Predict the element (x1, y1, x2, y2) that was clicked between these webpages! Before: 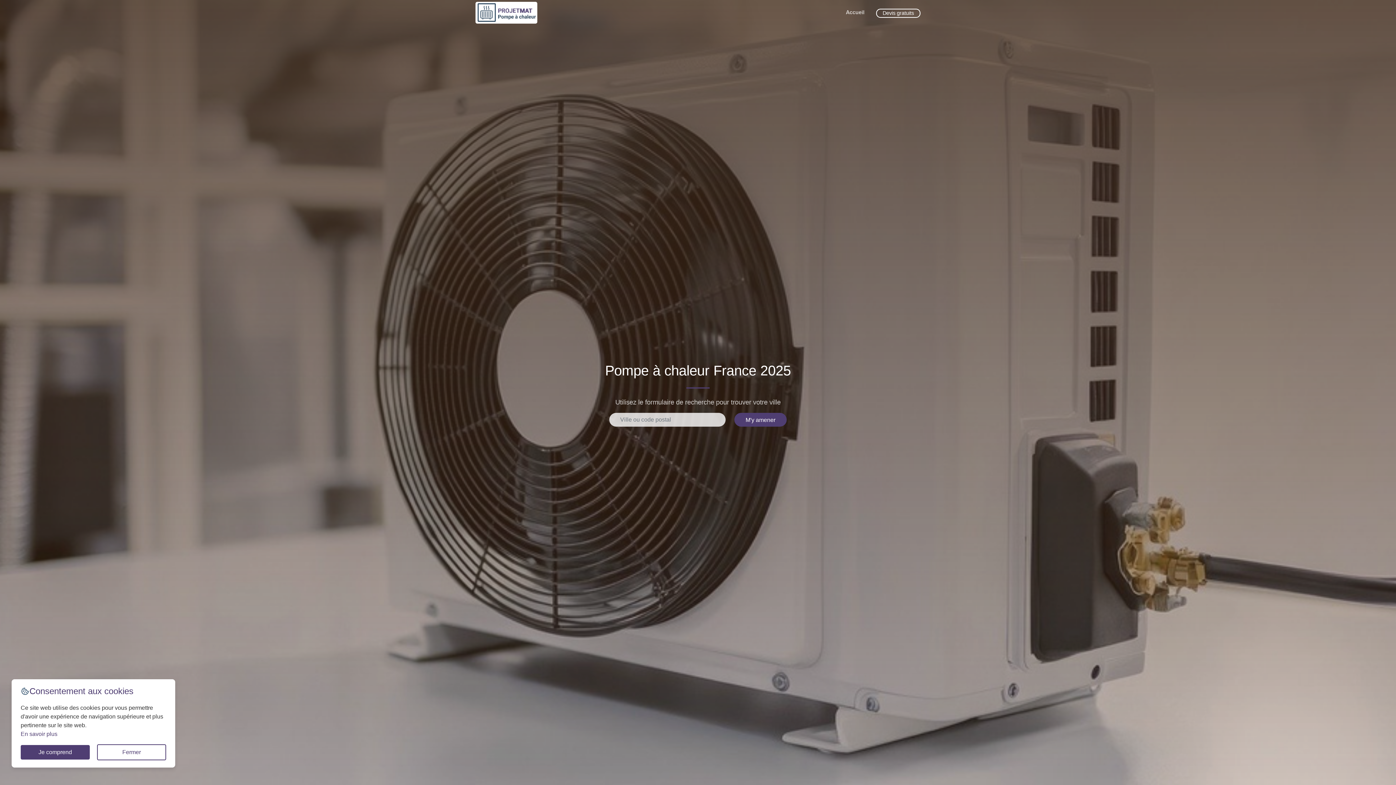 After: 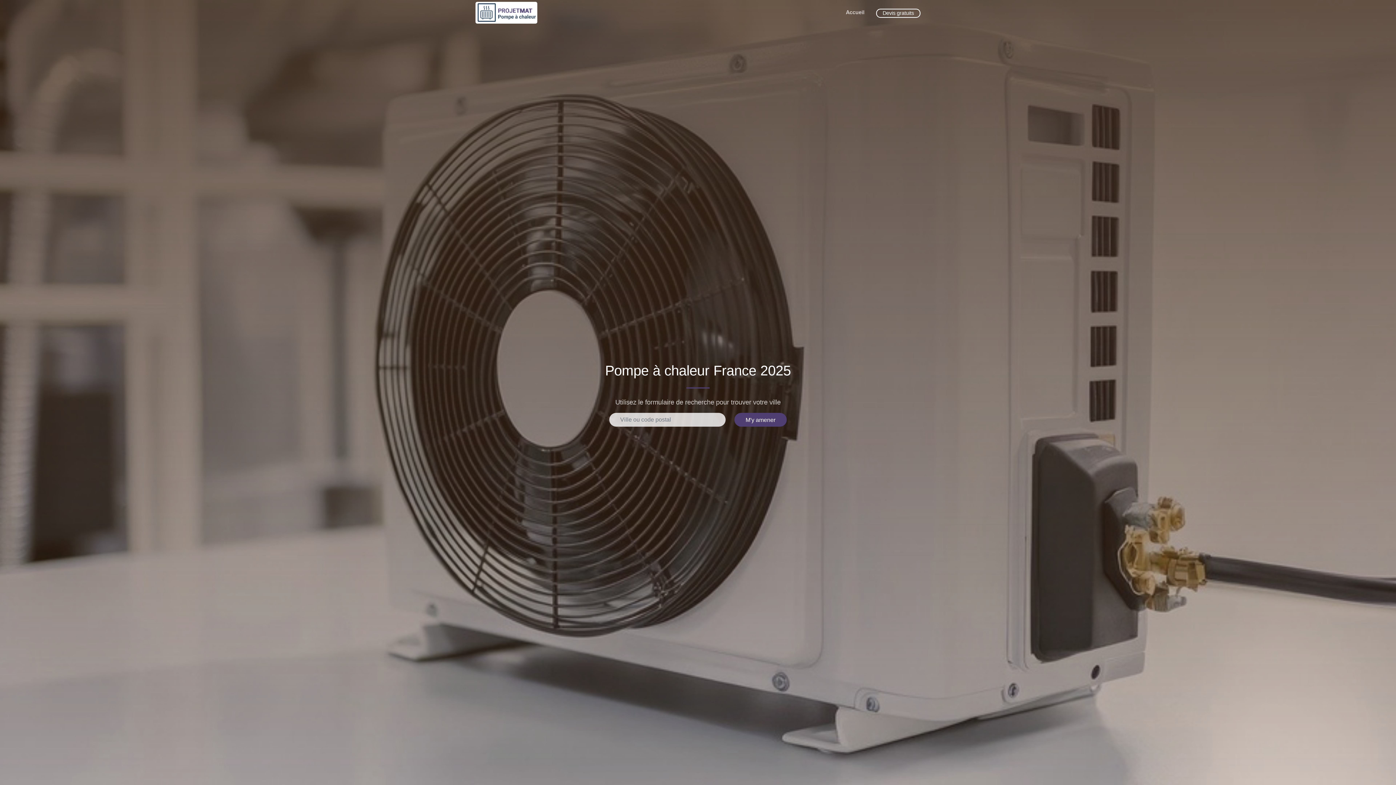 Action: label: Je comprend bbox: (20, 745, 89, 760)